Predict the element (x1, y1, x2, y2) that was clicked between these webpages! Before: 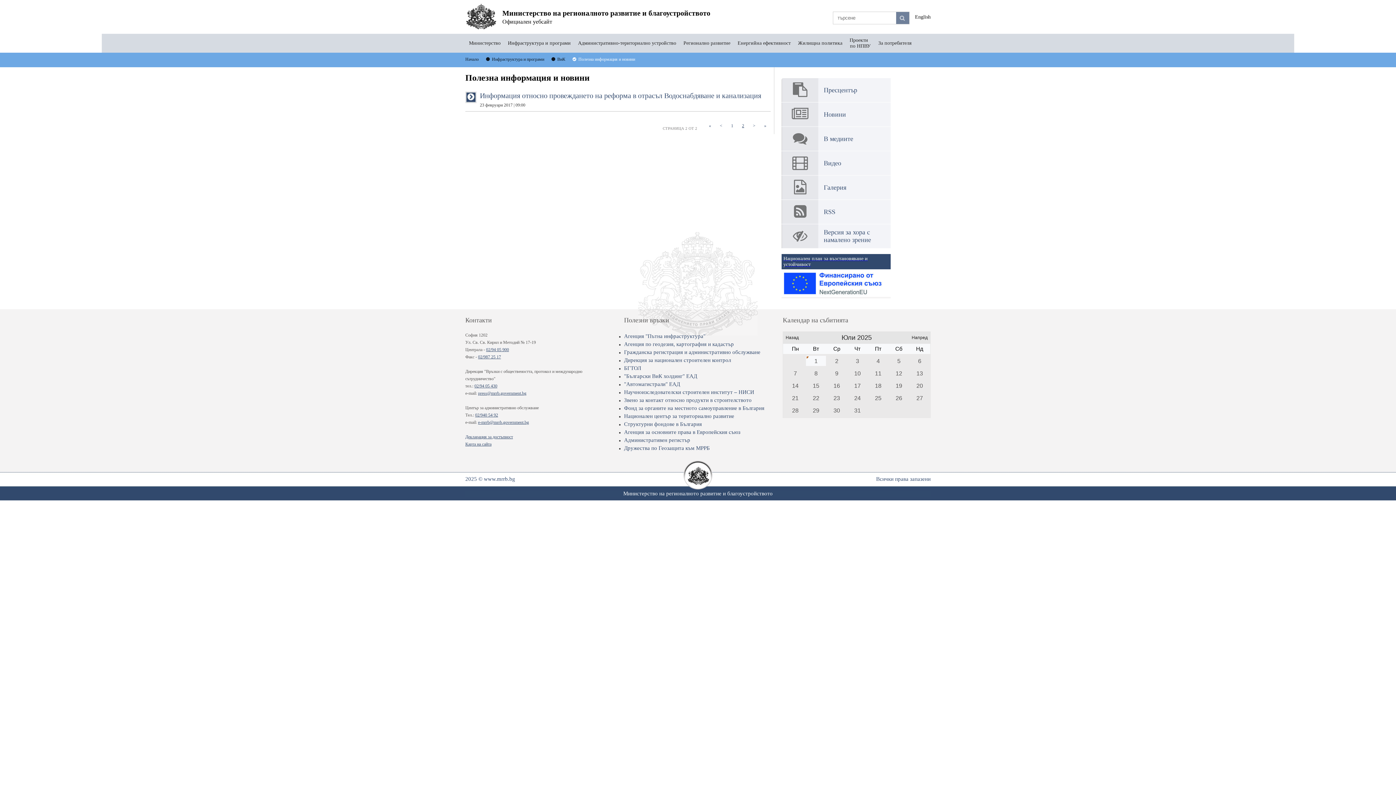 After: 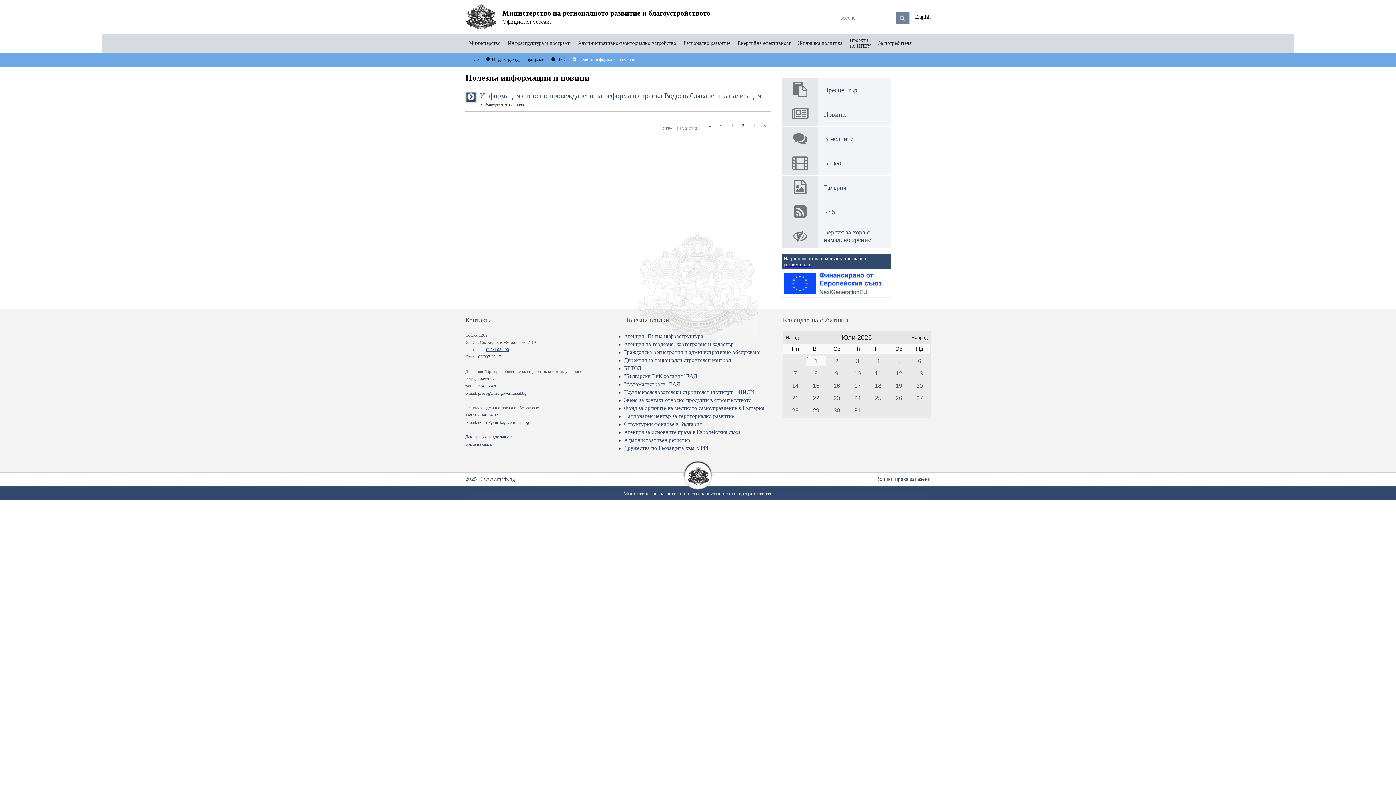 Action: label: Next bbox: (748, 118, 760, 133)